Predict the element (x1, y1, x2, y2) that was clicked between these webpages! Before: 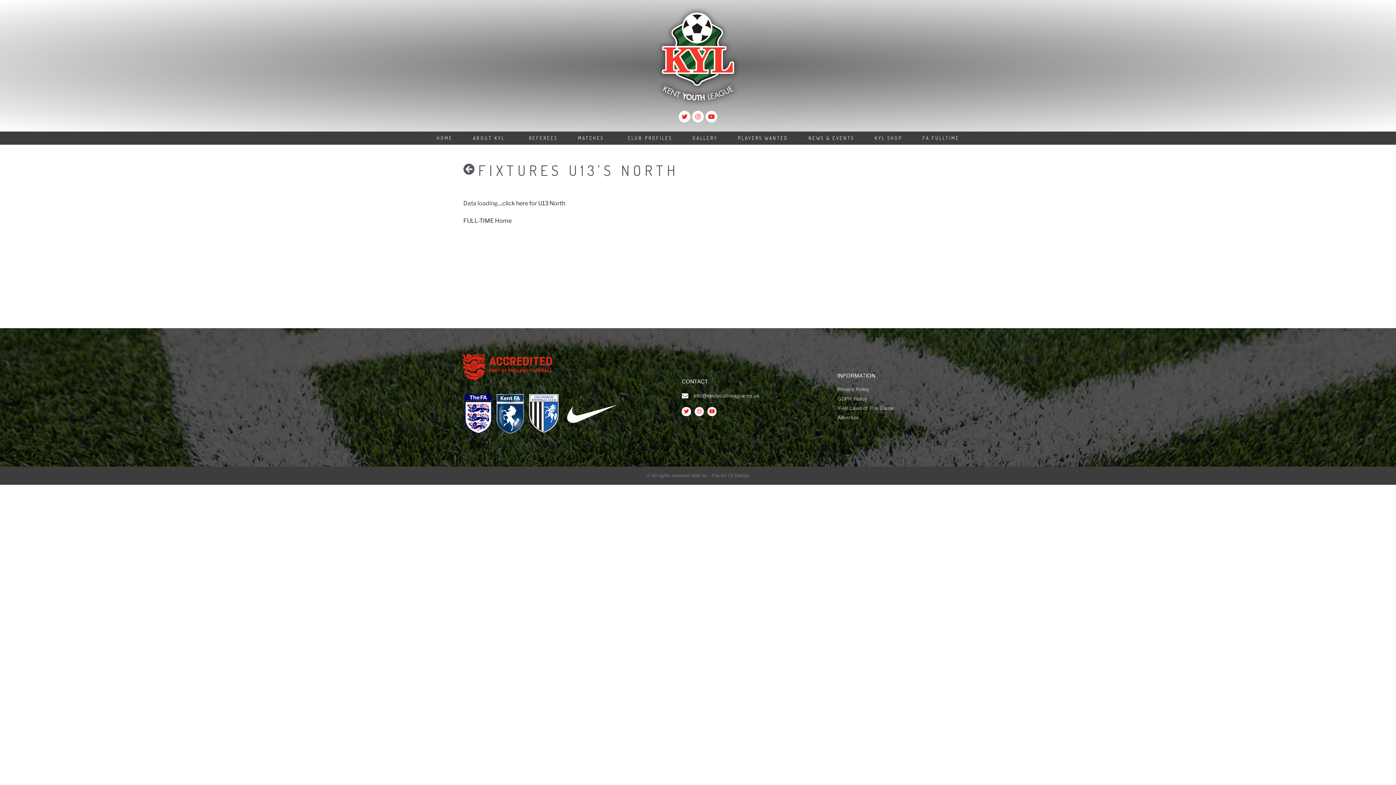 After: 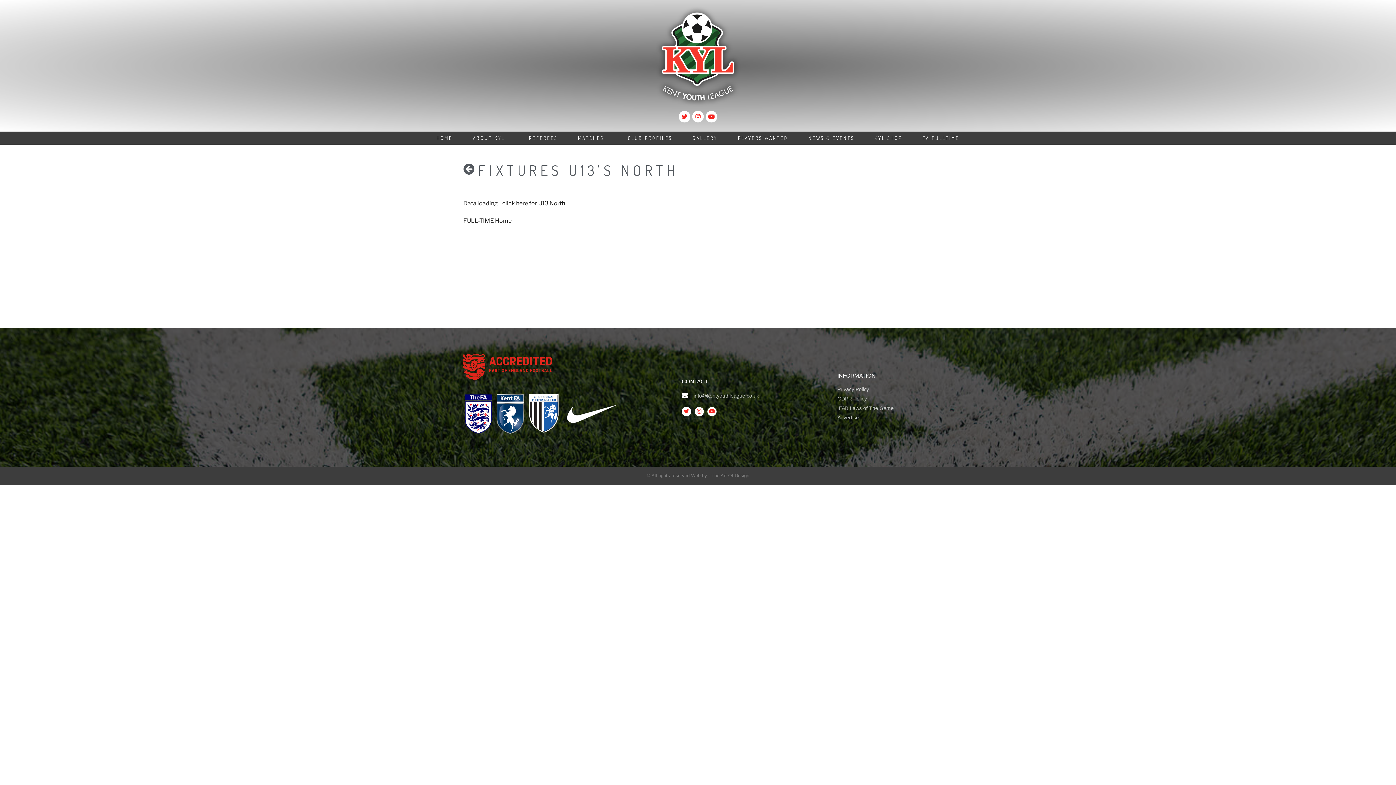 Action: bbox: (837, 385, 929, 393) label: Privacy Policy